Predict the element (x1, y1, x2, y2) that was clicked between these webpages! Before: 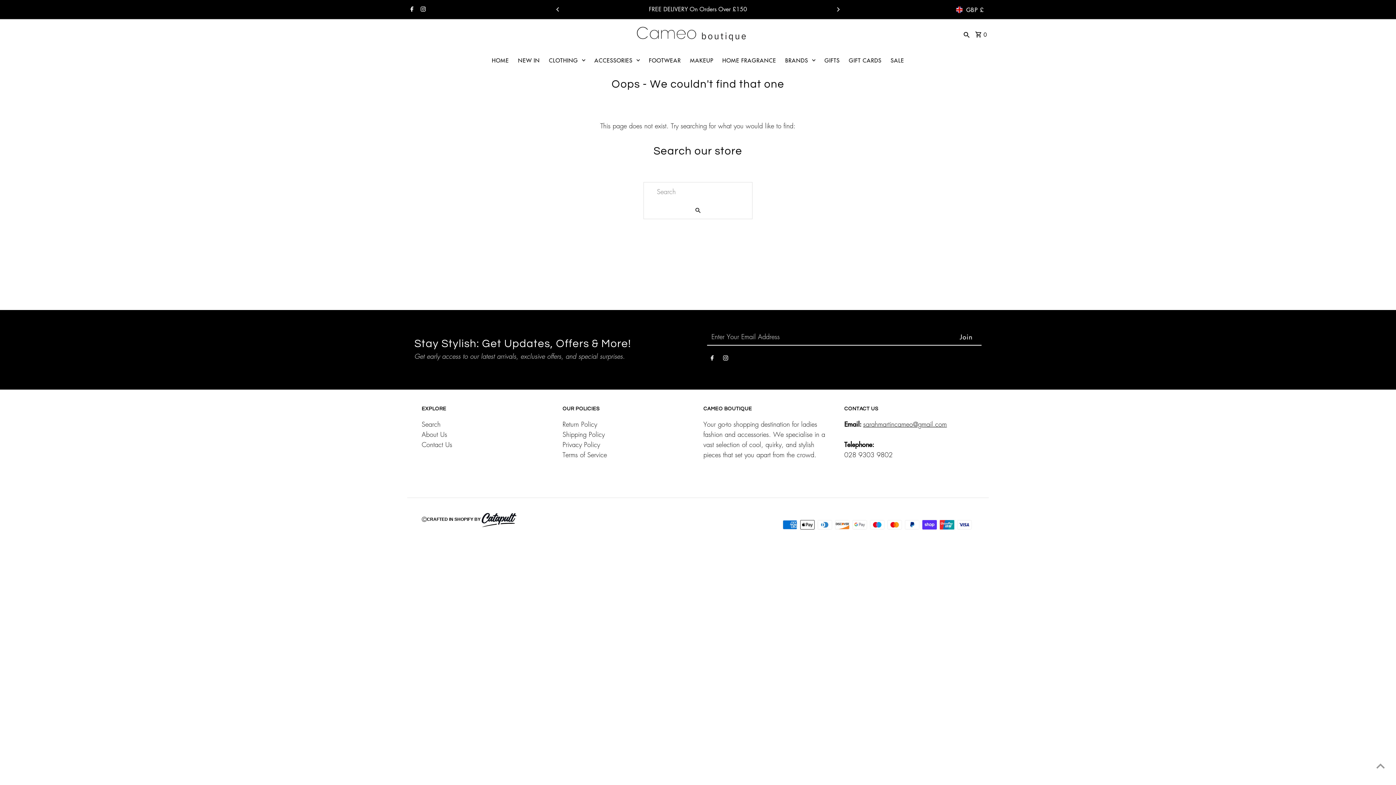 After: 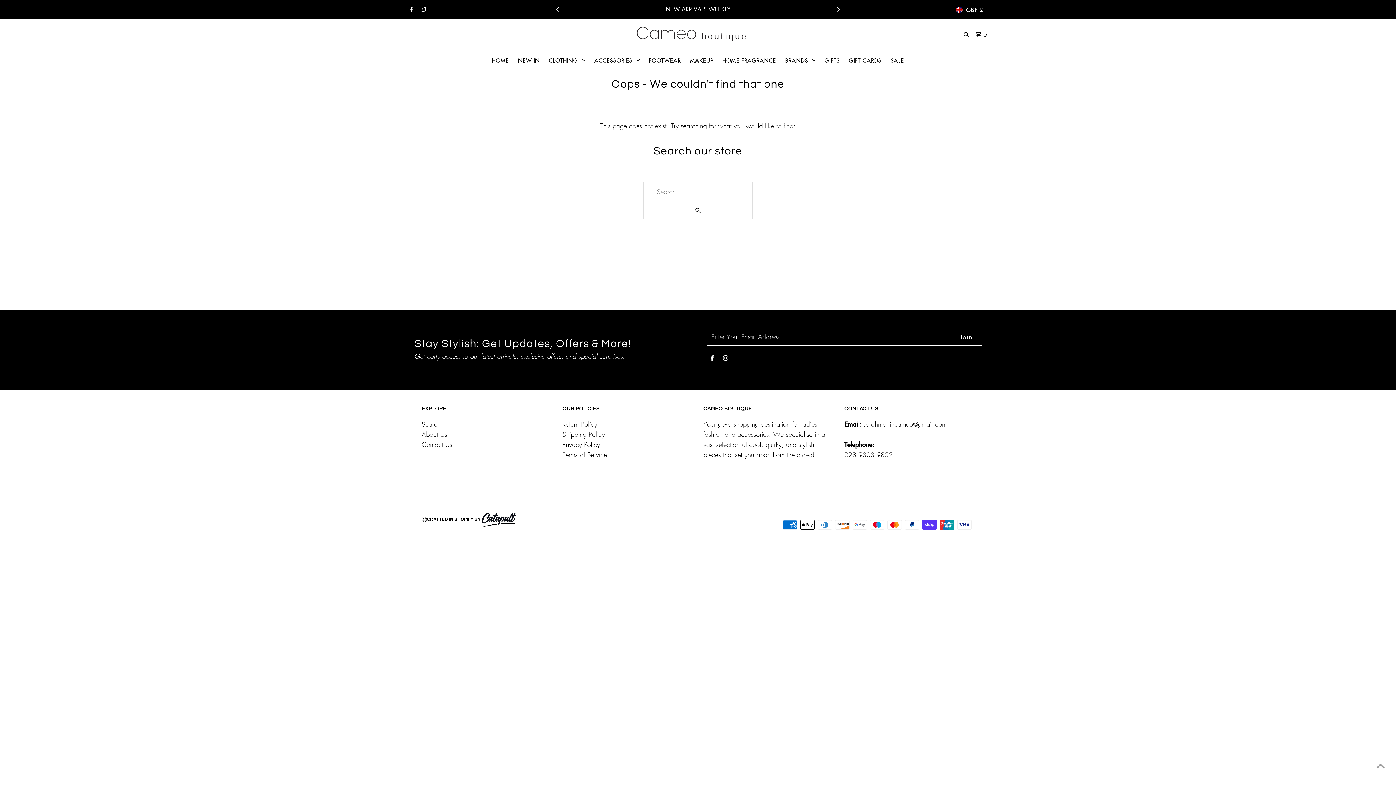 Action: bbox: (552, 4, 563, 14) label: Previous